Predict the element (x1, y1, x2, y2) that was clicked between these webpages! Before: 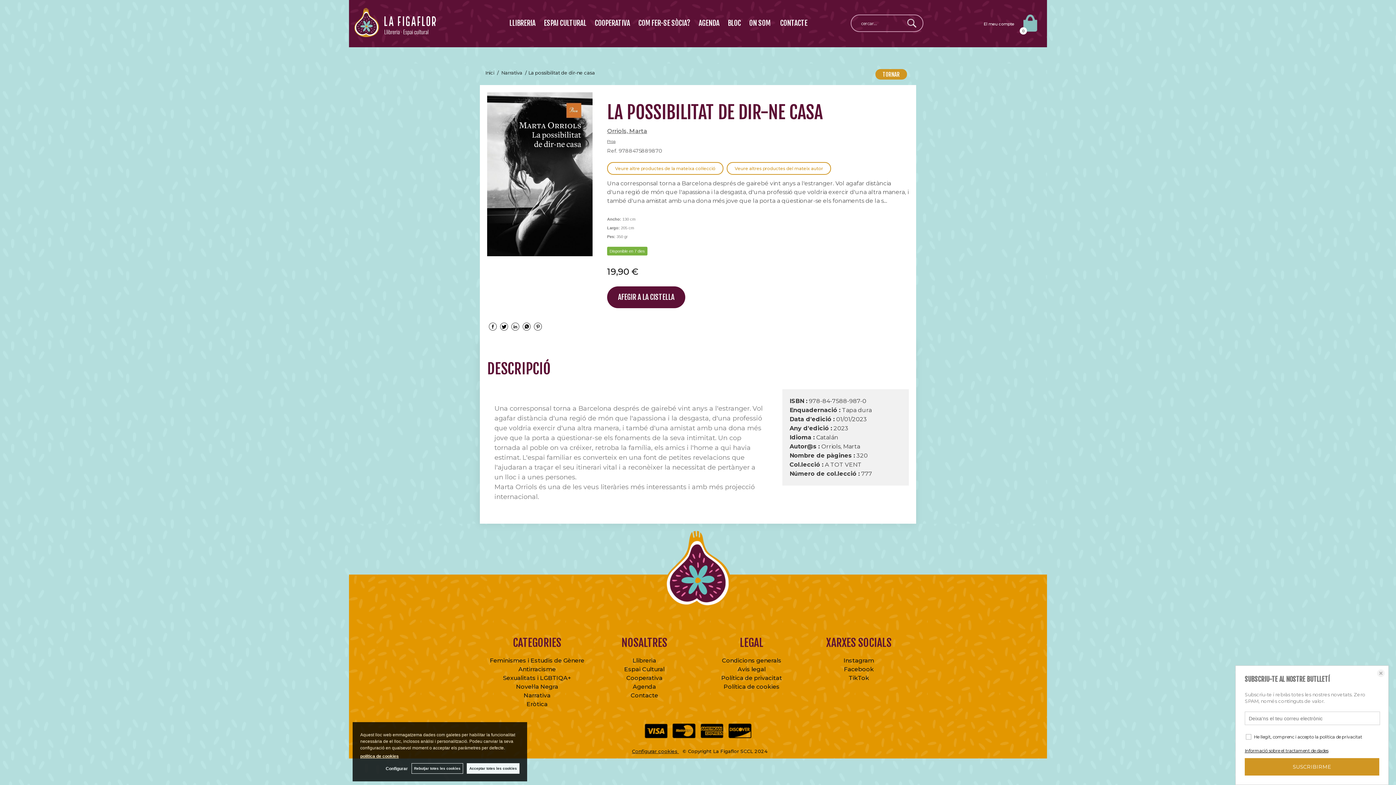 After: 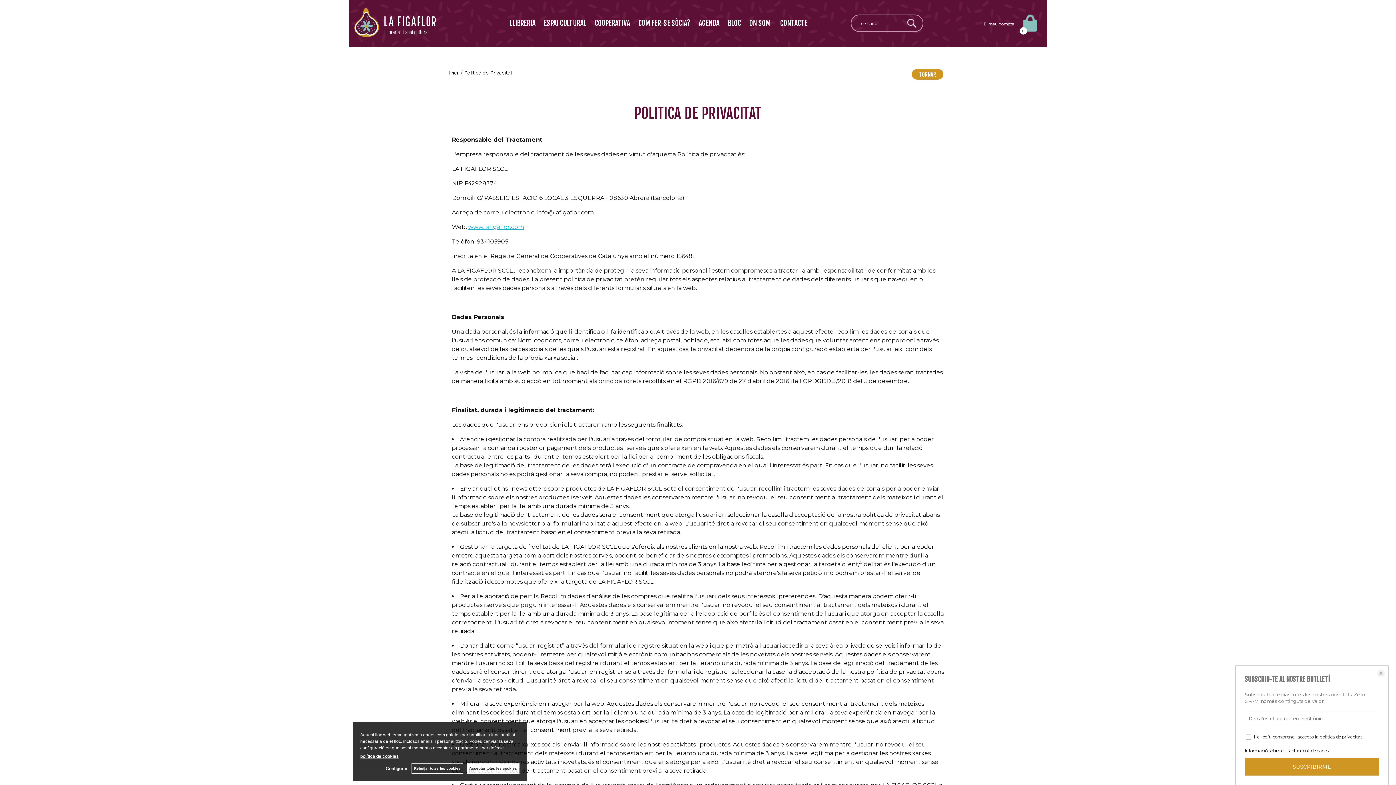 Action: bbox: (721, 674, 782, 681) label: Política de privacitat